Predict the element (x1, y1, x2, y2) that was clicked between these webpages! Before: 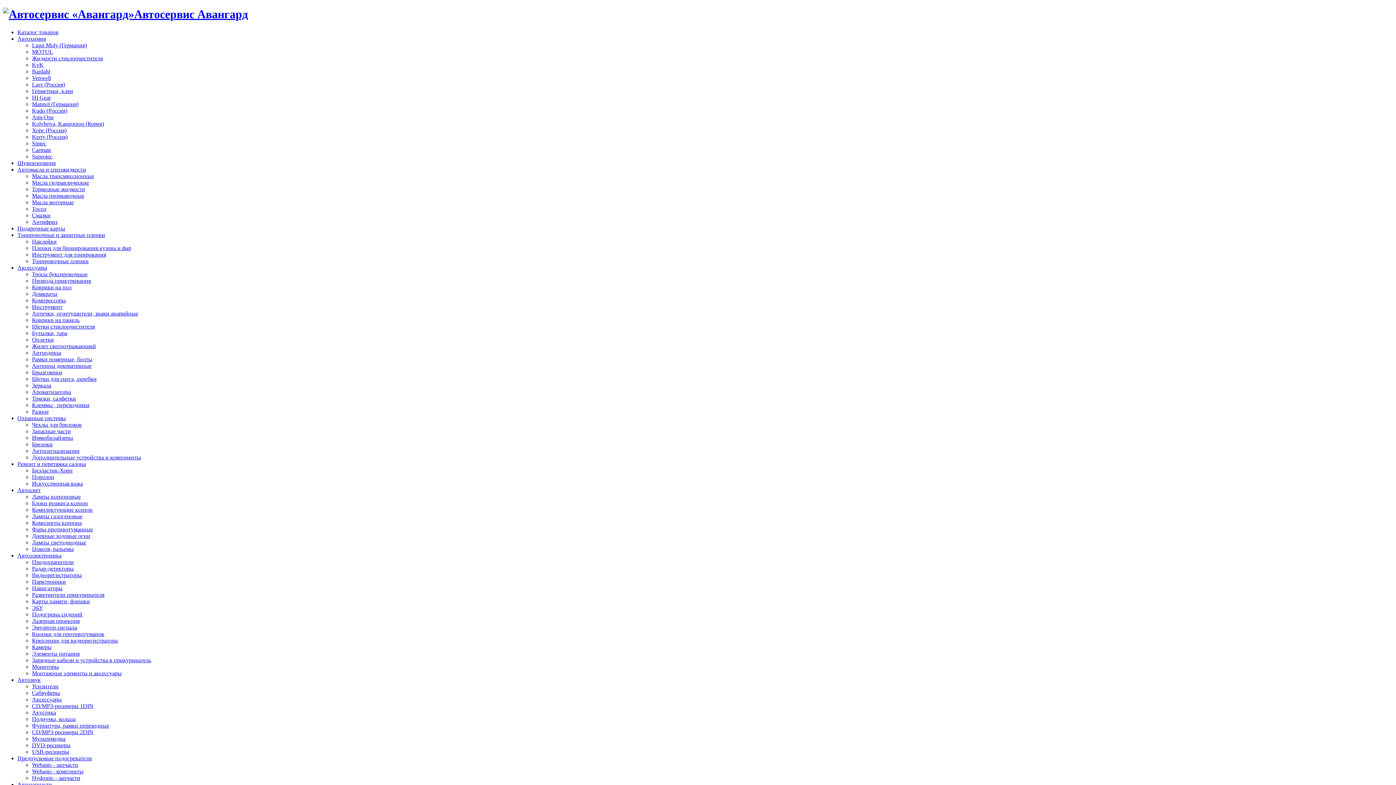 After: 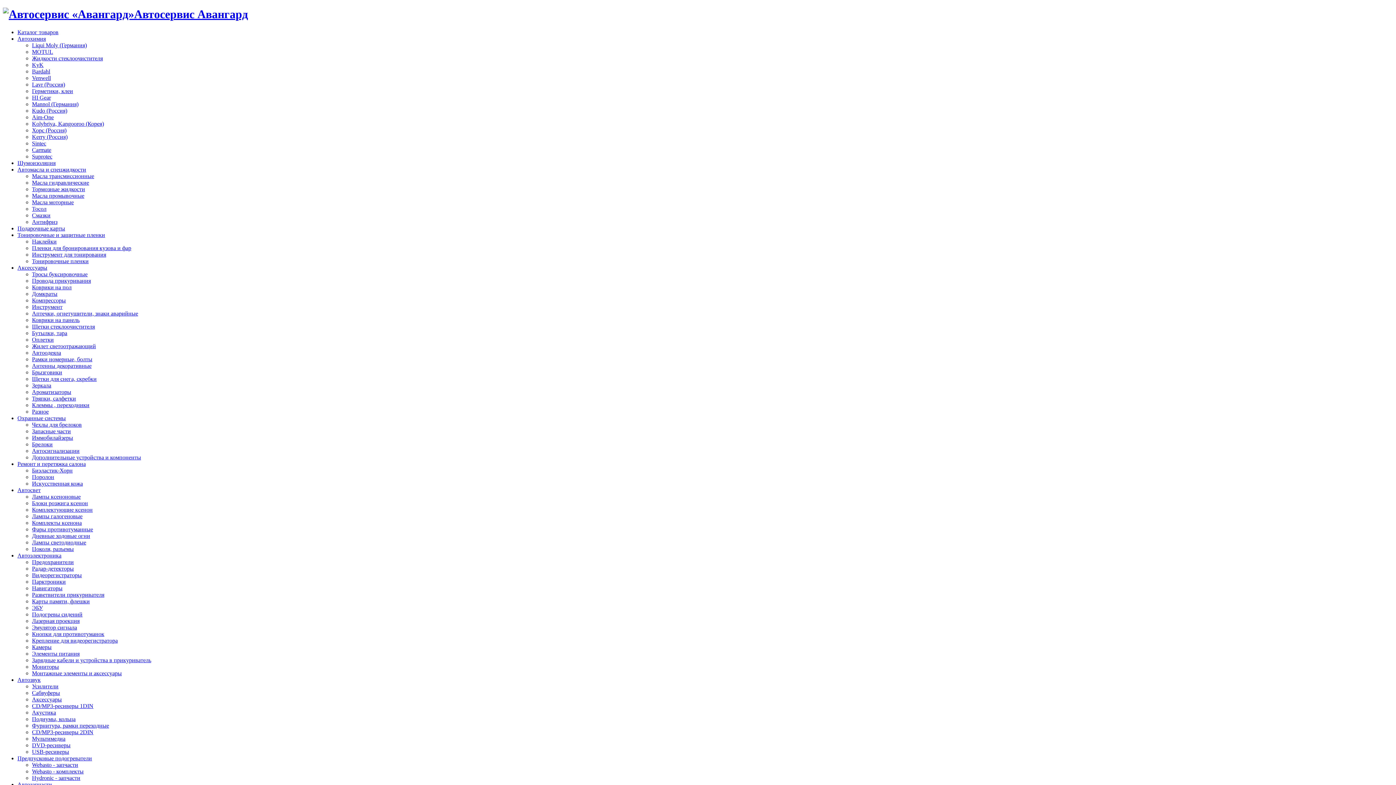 Action: bbox: (32, 650, 79, 657) label: Элементы питания